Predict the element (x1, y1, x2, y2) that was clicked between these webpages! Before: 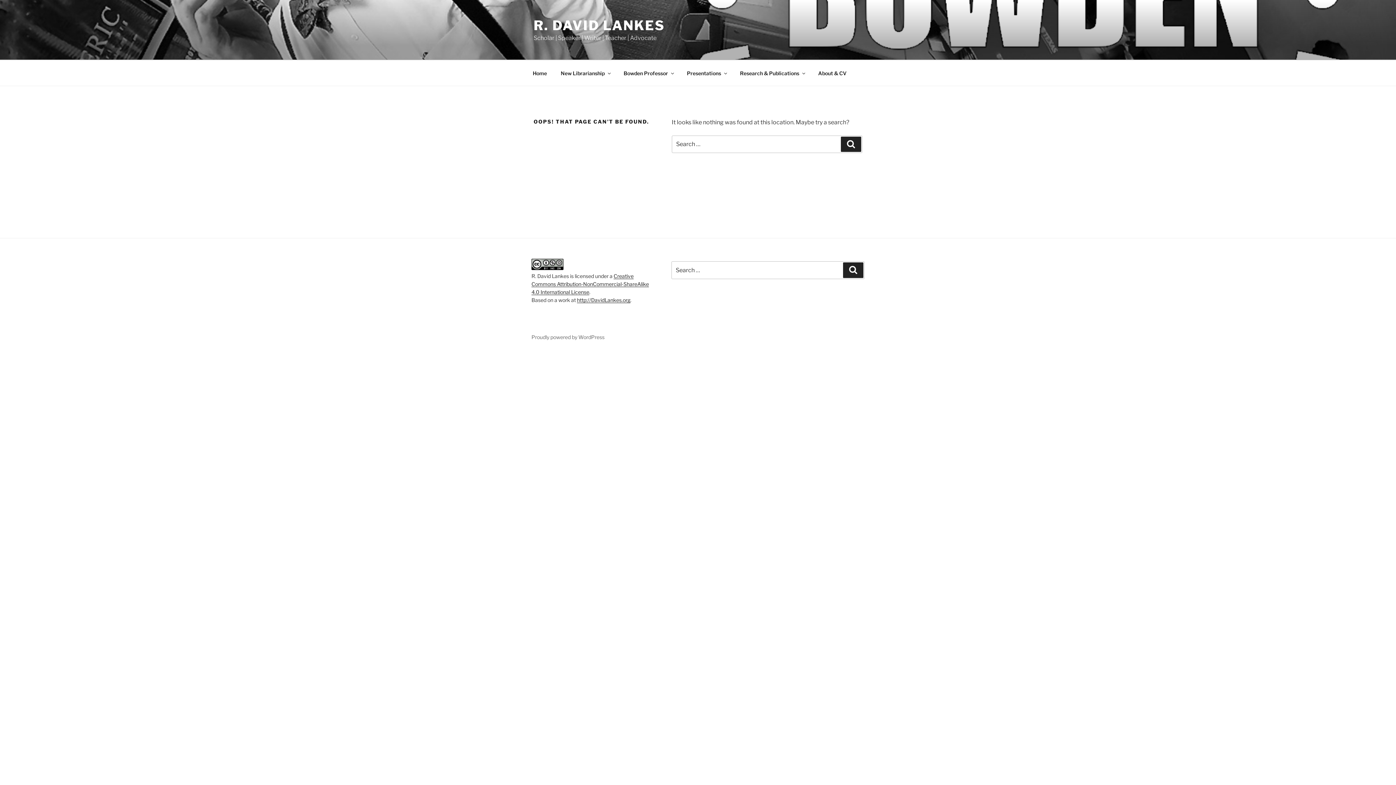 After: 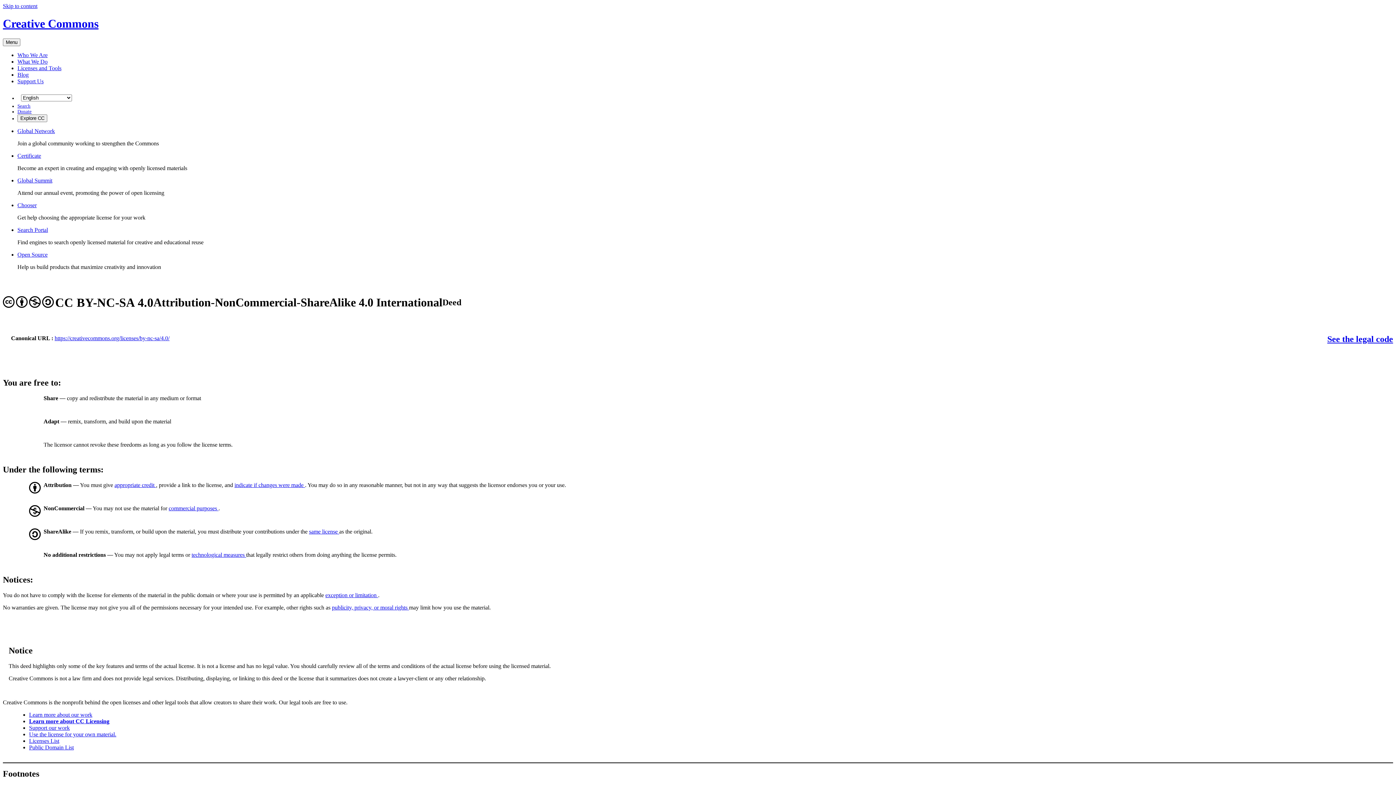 Action: bbox: (531, 265, 563, 271)